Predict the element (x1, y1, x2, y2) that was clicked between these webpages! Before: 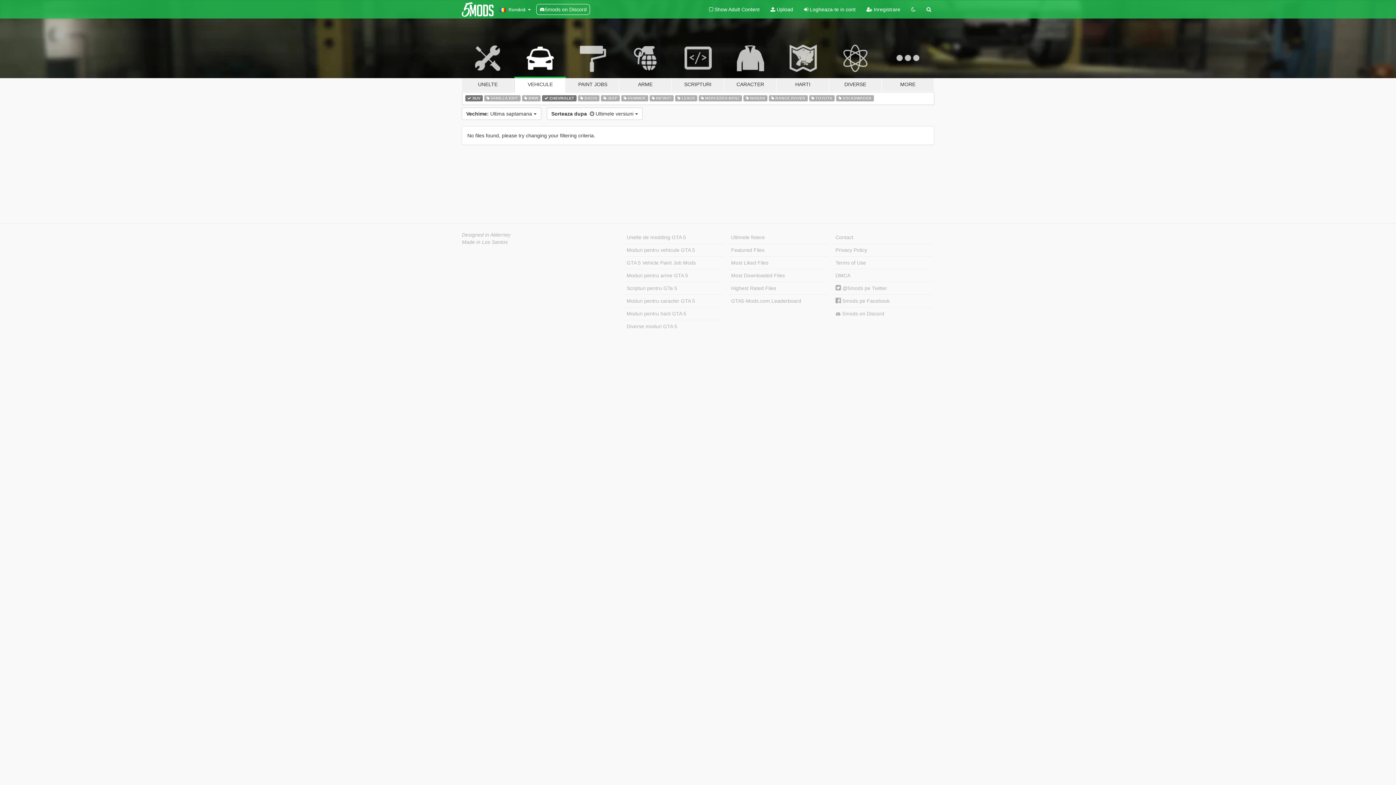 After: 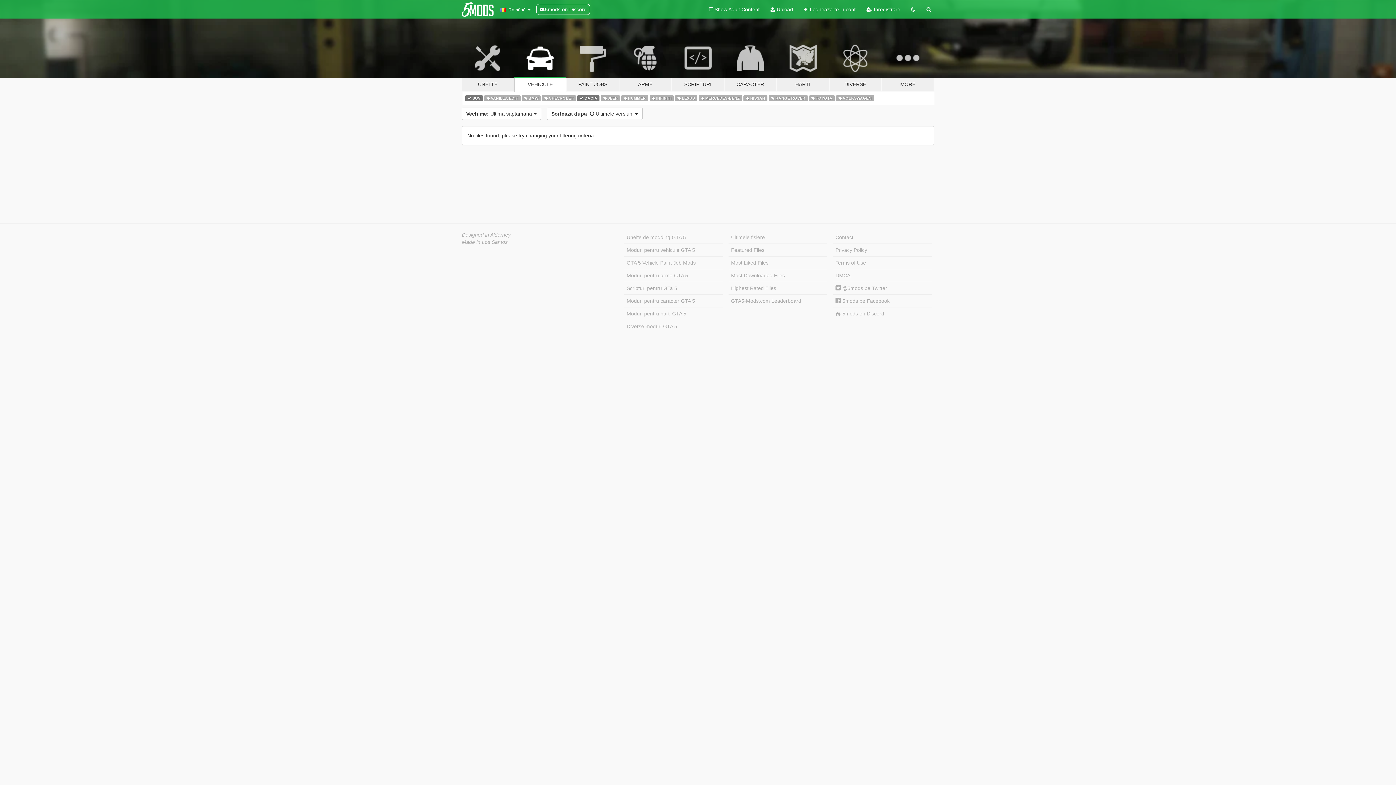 Action: bbox: (578, 94, 599, 101) label:  DACIA